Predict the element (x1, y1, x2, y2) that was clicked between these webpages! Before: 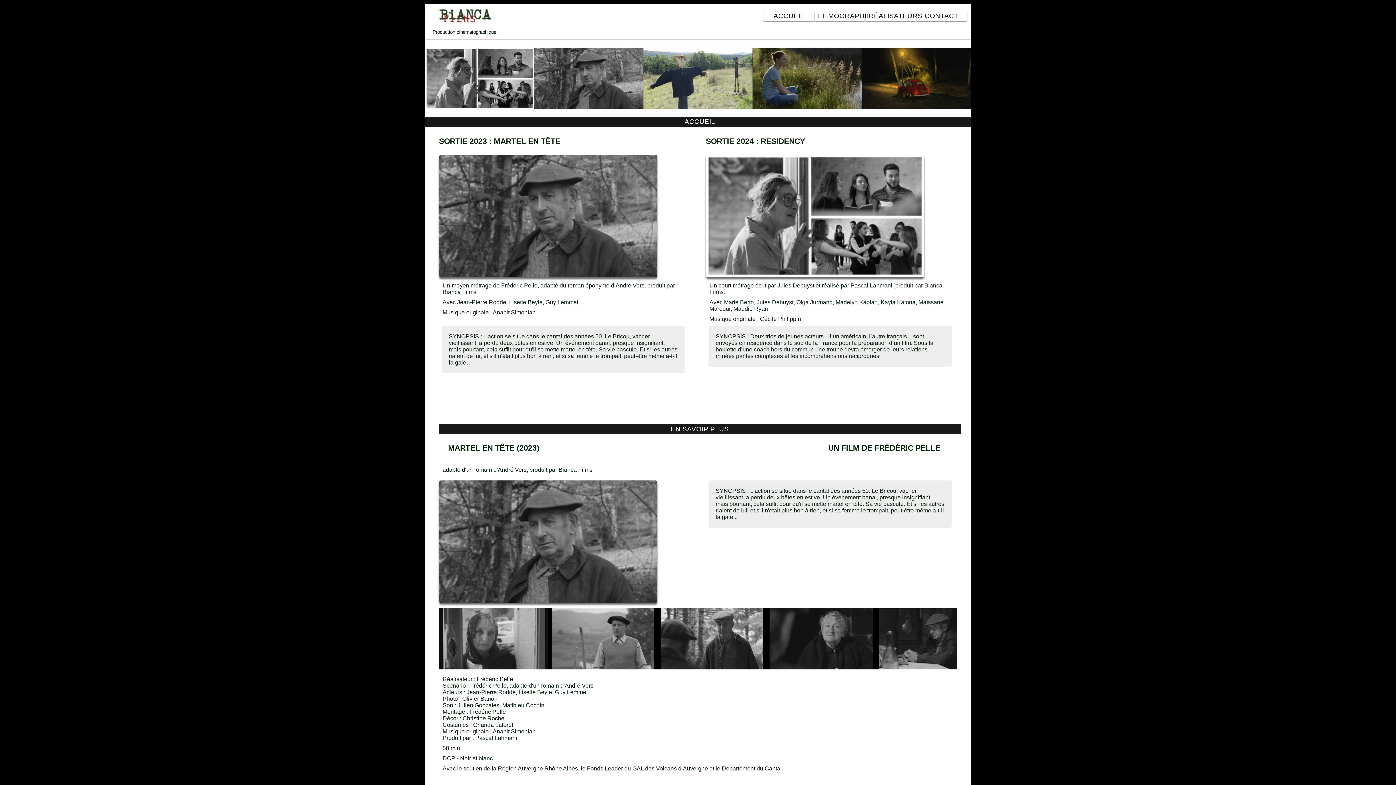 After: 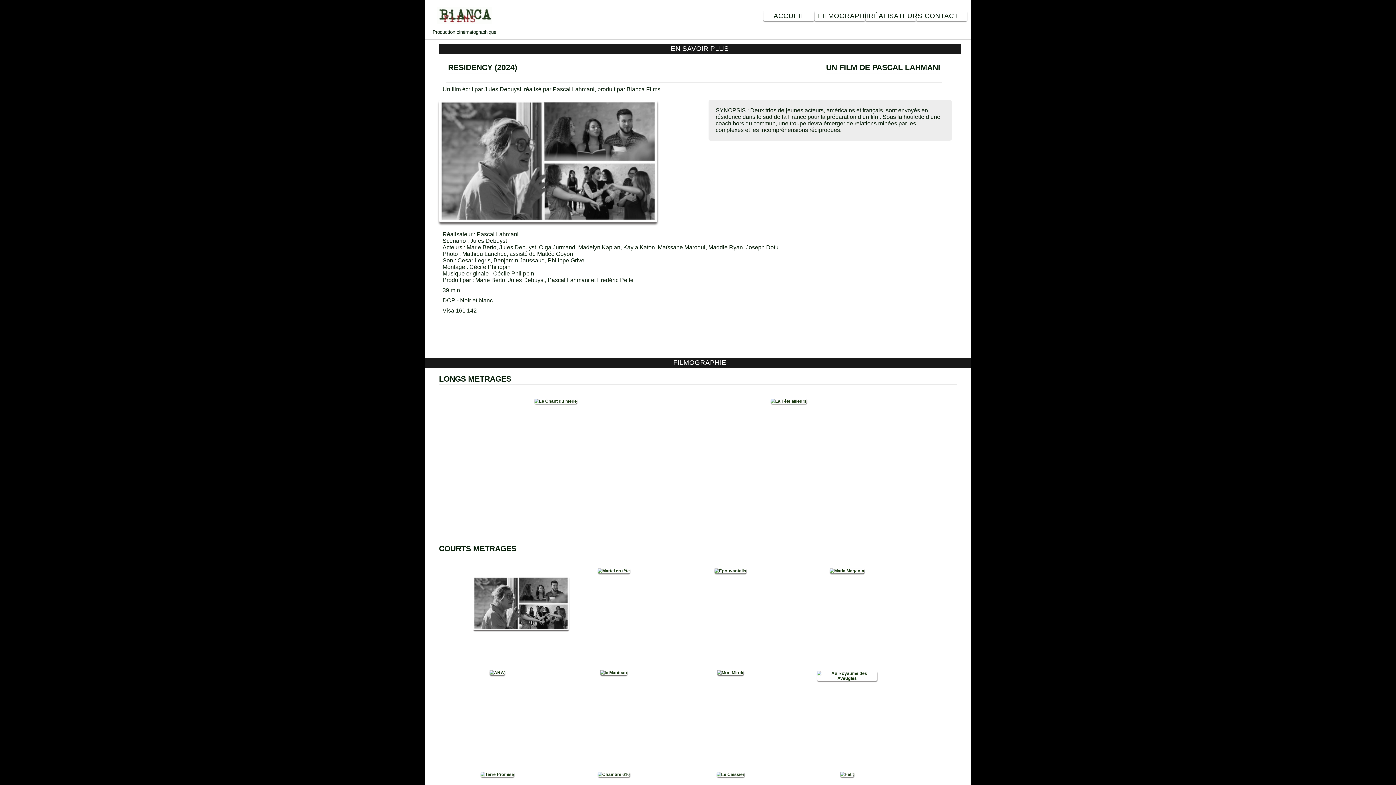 Action: bbox: (425, 103, 534, 110)